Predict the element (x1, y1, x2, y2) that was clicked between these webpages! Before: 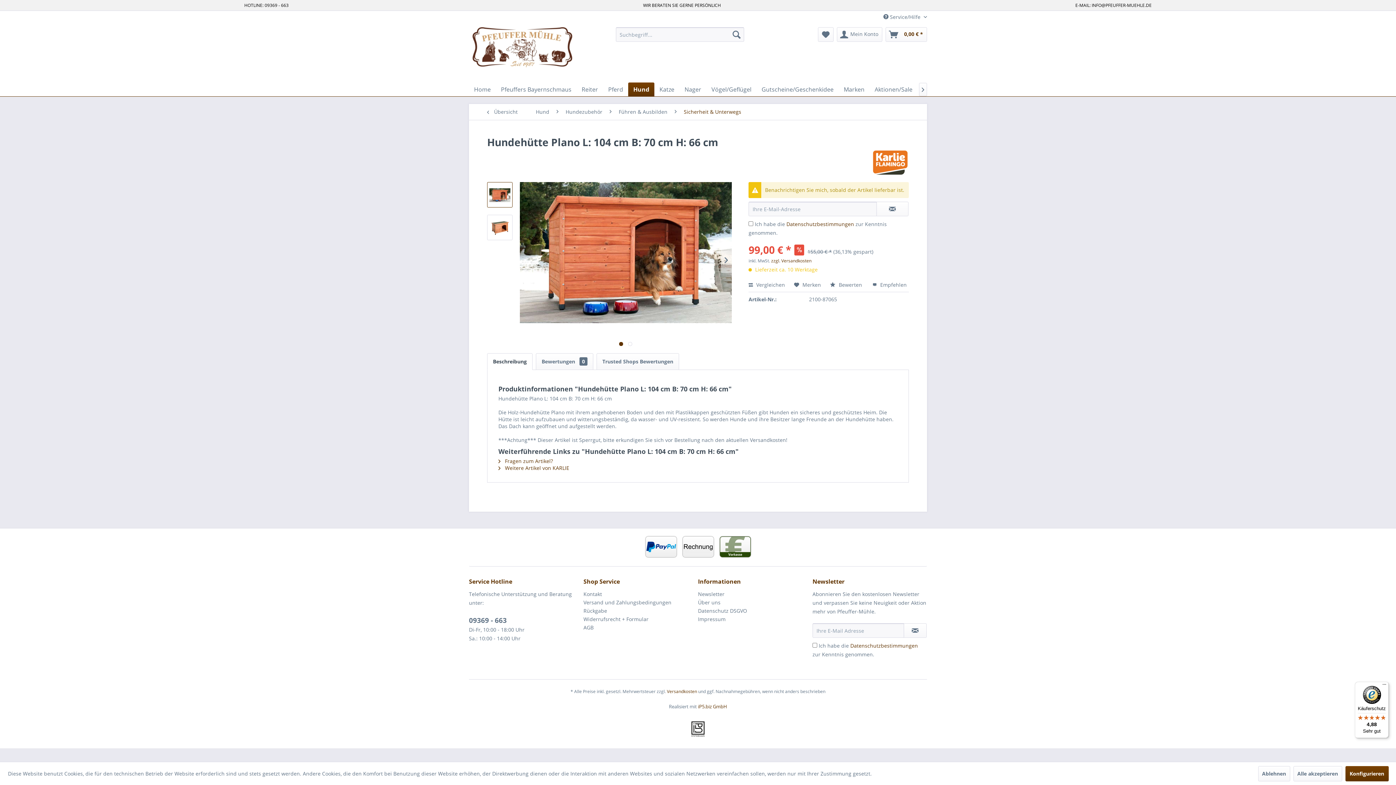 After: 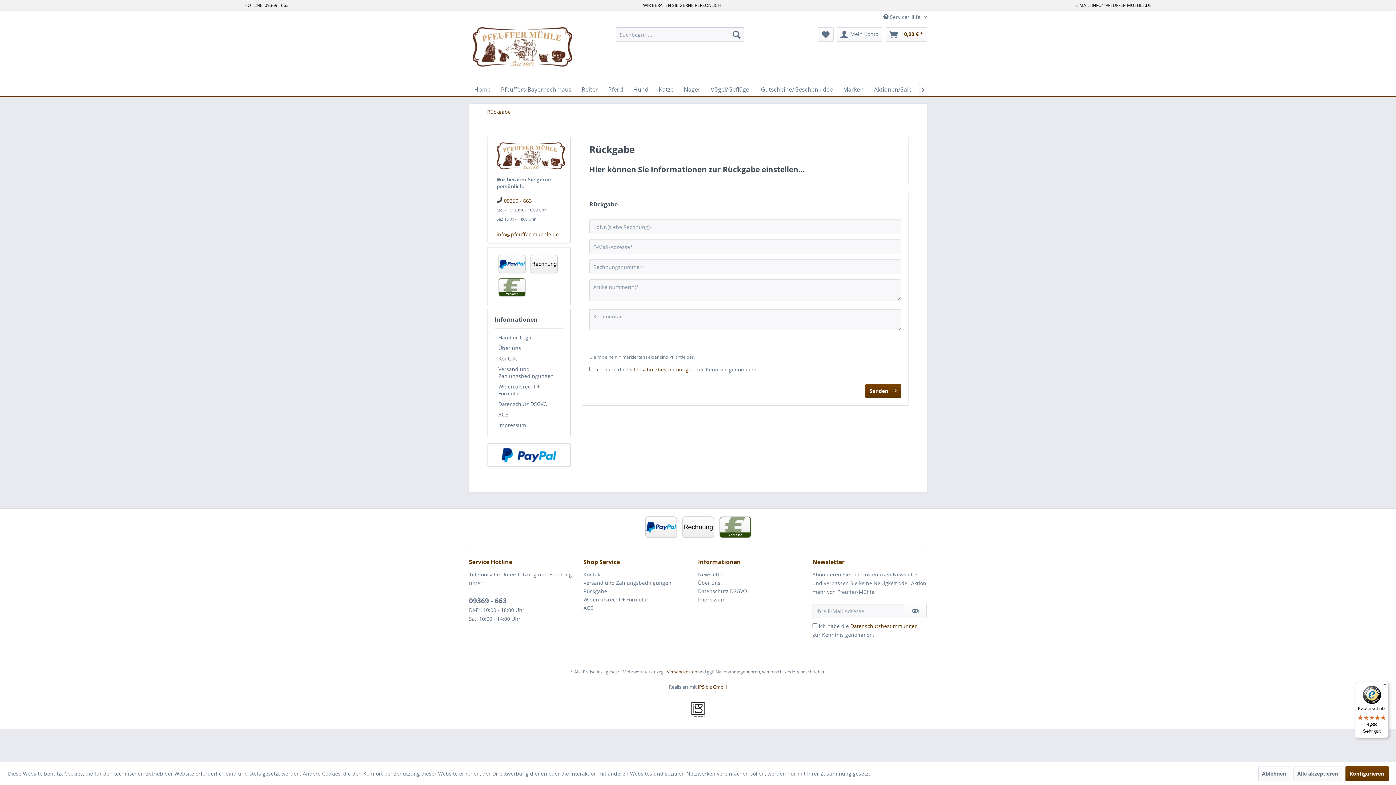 Action: bbox: (583, 606, 694, 615) label: Rückgabe